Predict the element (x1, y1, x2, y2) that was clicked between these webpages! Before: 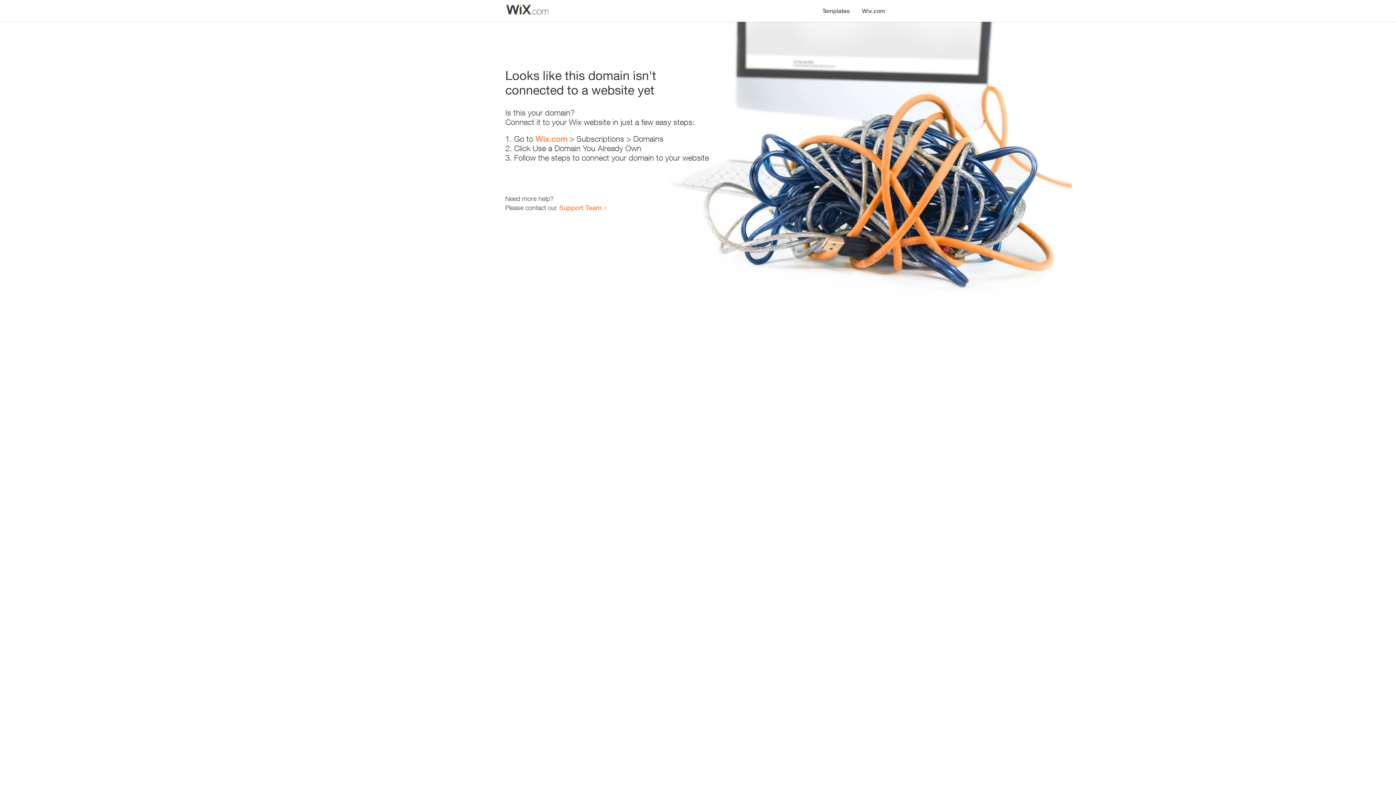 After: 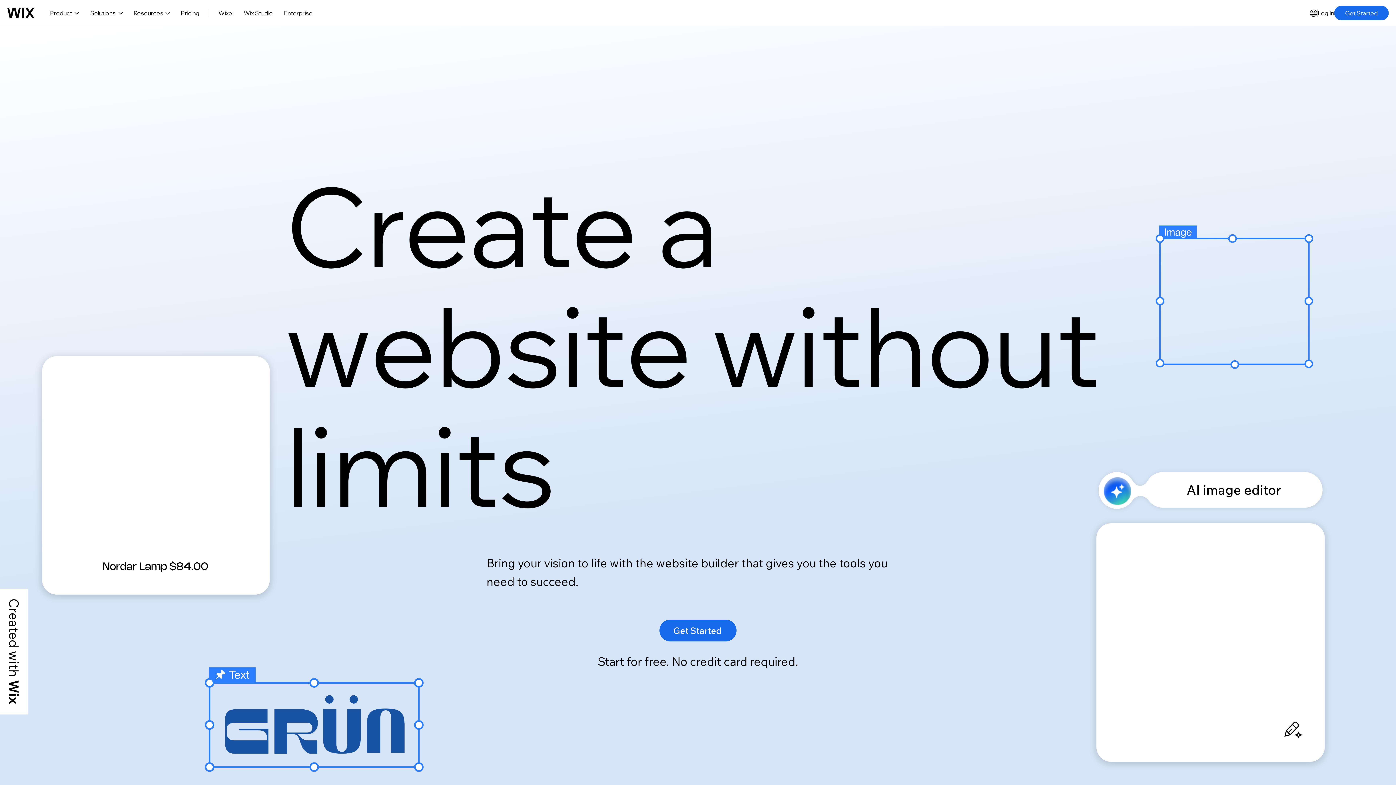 Action: label: Wix.com bbox: (535, 134, 567, 143)